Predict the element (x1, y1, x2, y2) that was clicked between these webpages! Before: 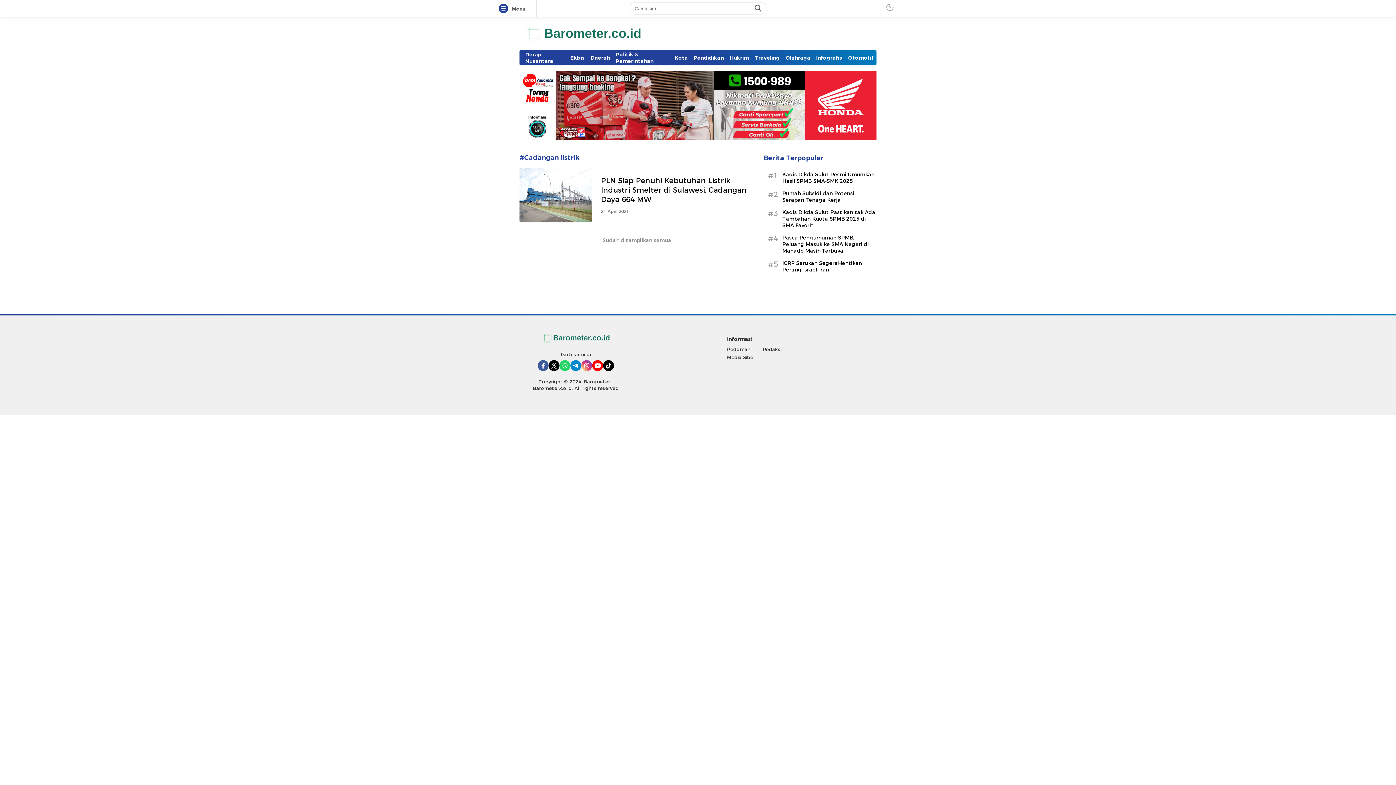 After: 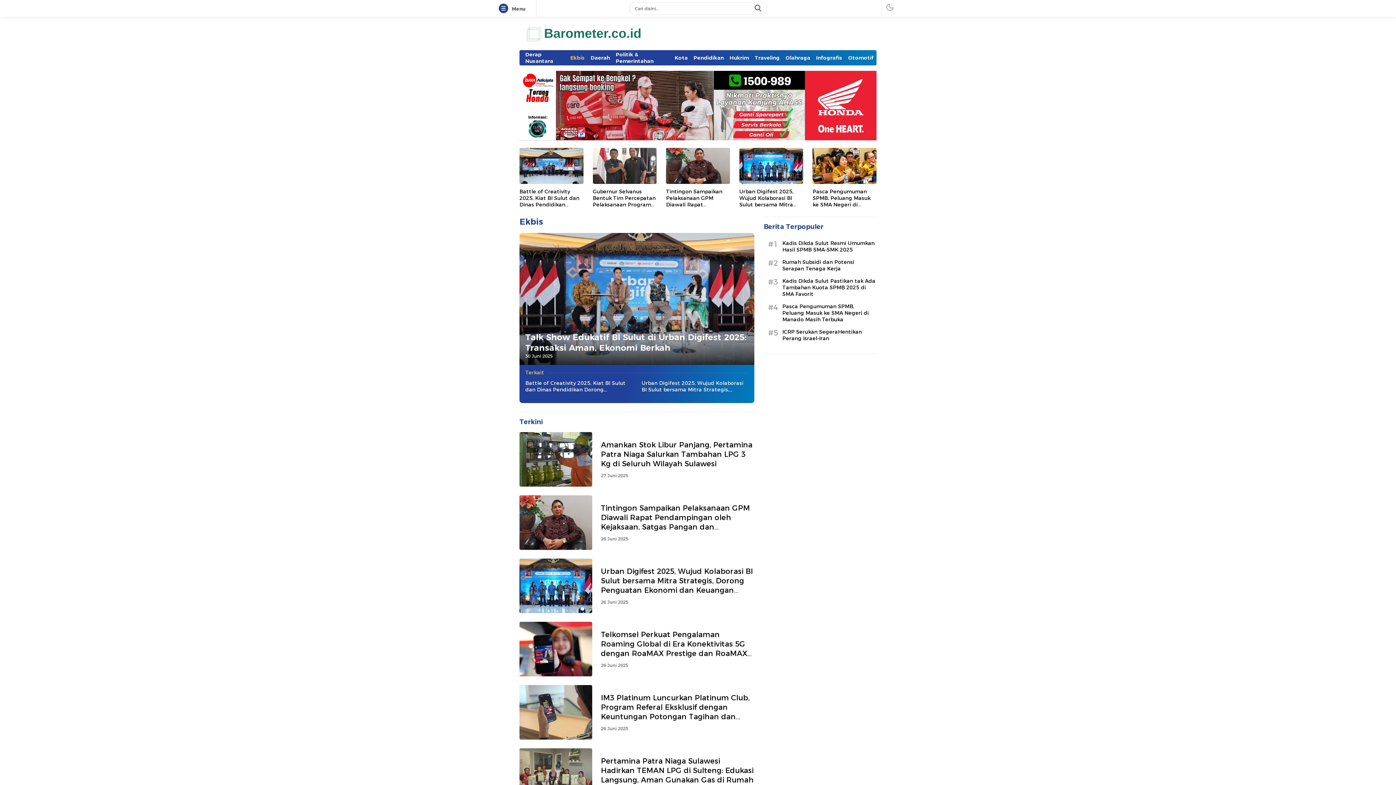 Action: label: Ekbis bbox: (567, 54, 587, 61)